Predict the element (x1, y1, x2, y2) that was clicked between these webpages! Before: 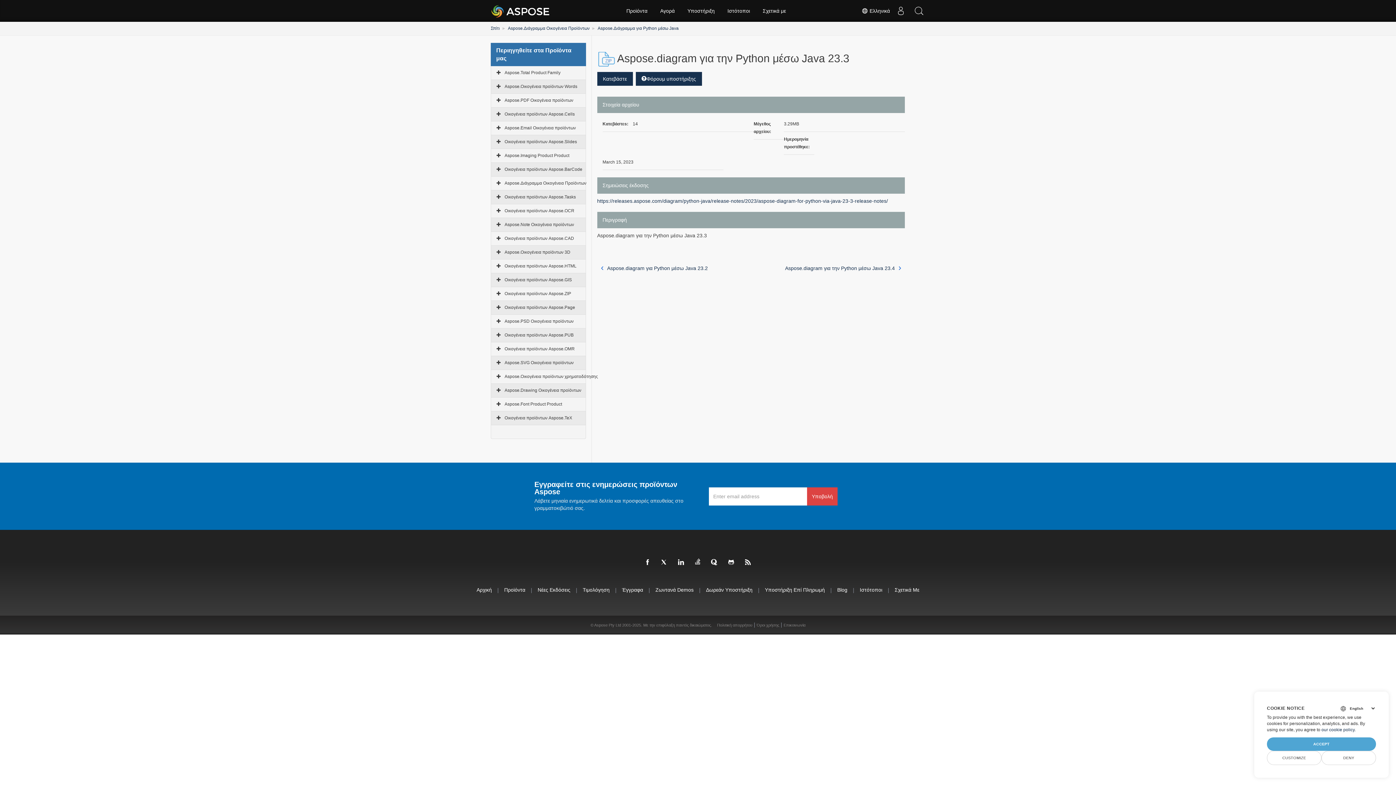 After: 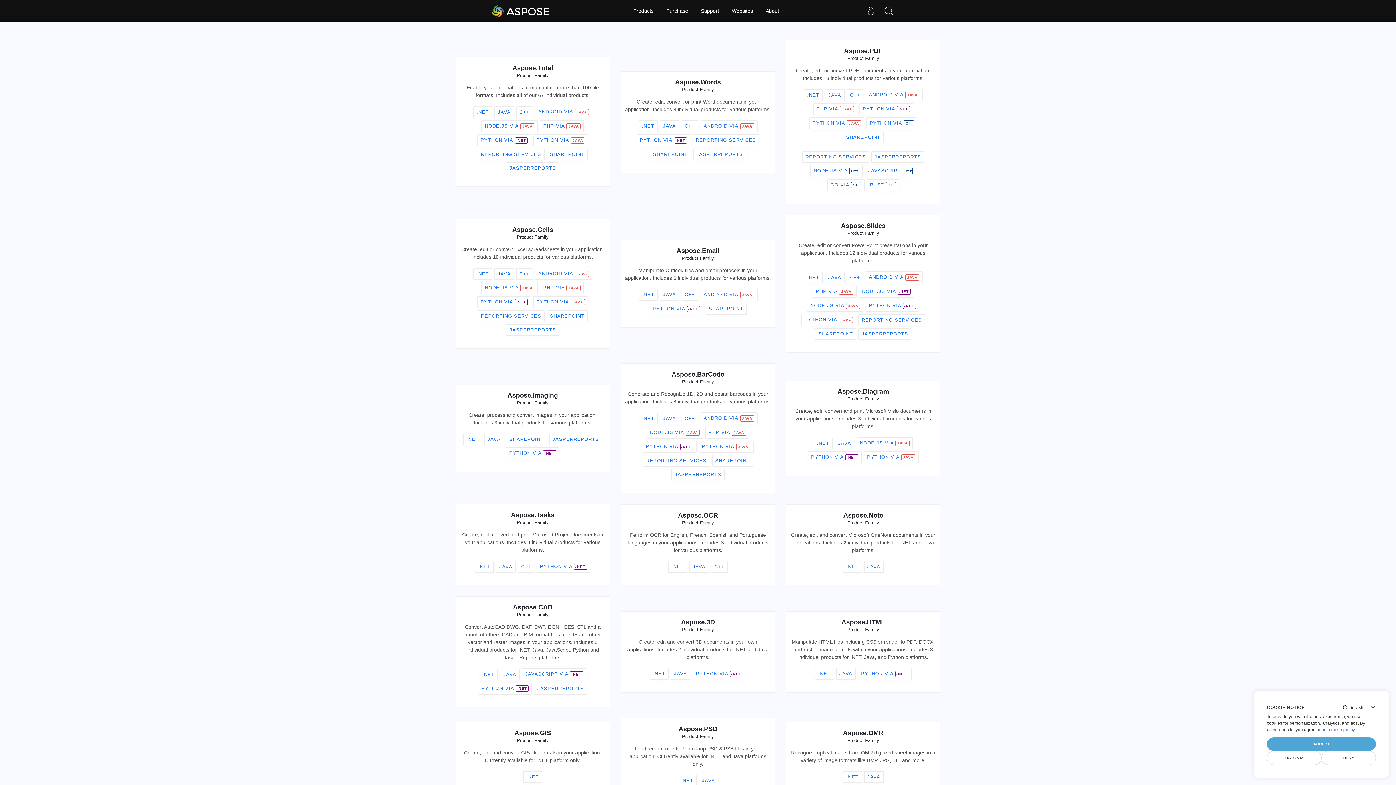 Action: label: Έγγραφα bbox: (622, 586, 643, 593)